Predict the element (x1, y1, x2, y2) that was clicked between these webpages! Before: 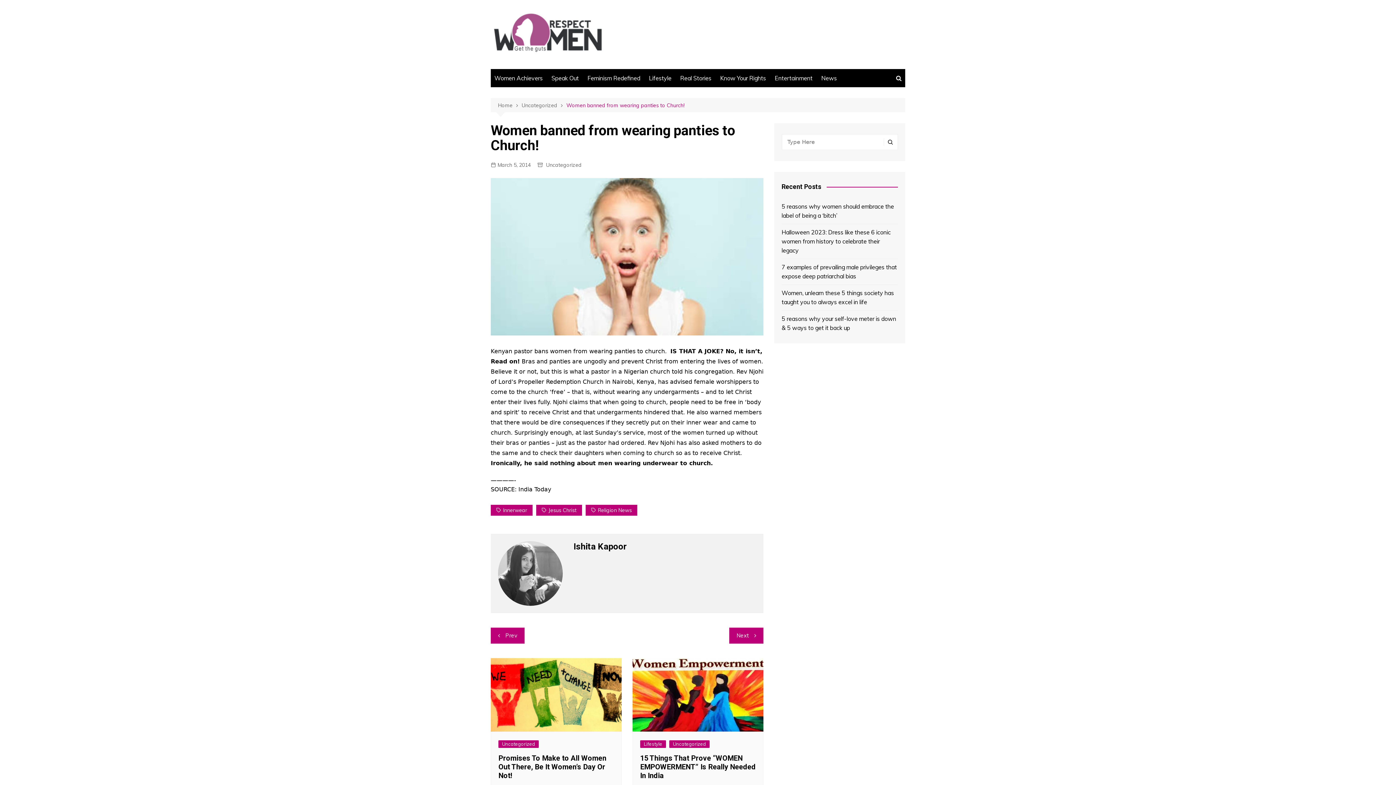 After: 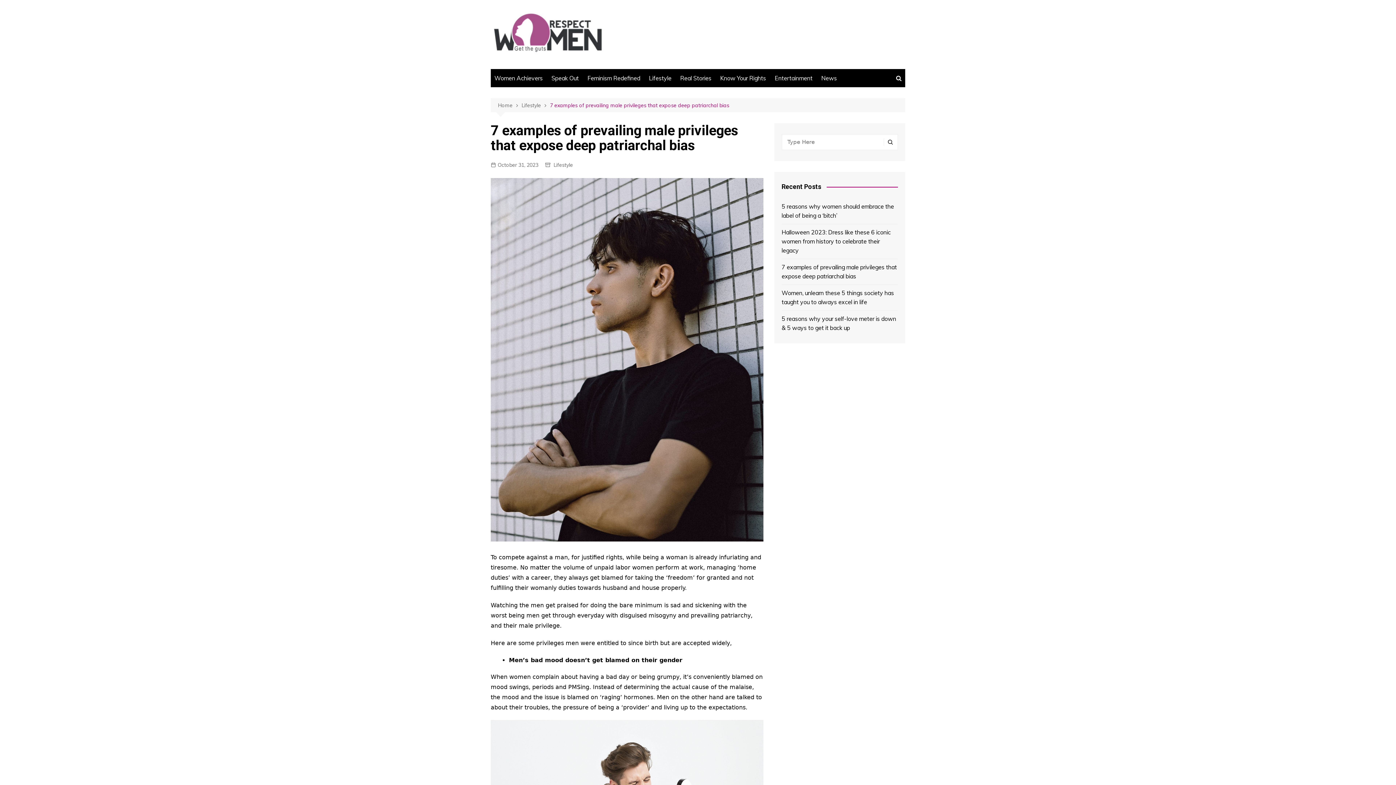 Action: bbox: (781, 262, 898, 281) label: 7 examples of prevailing male privileges that expose deep patriarchal bias